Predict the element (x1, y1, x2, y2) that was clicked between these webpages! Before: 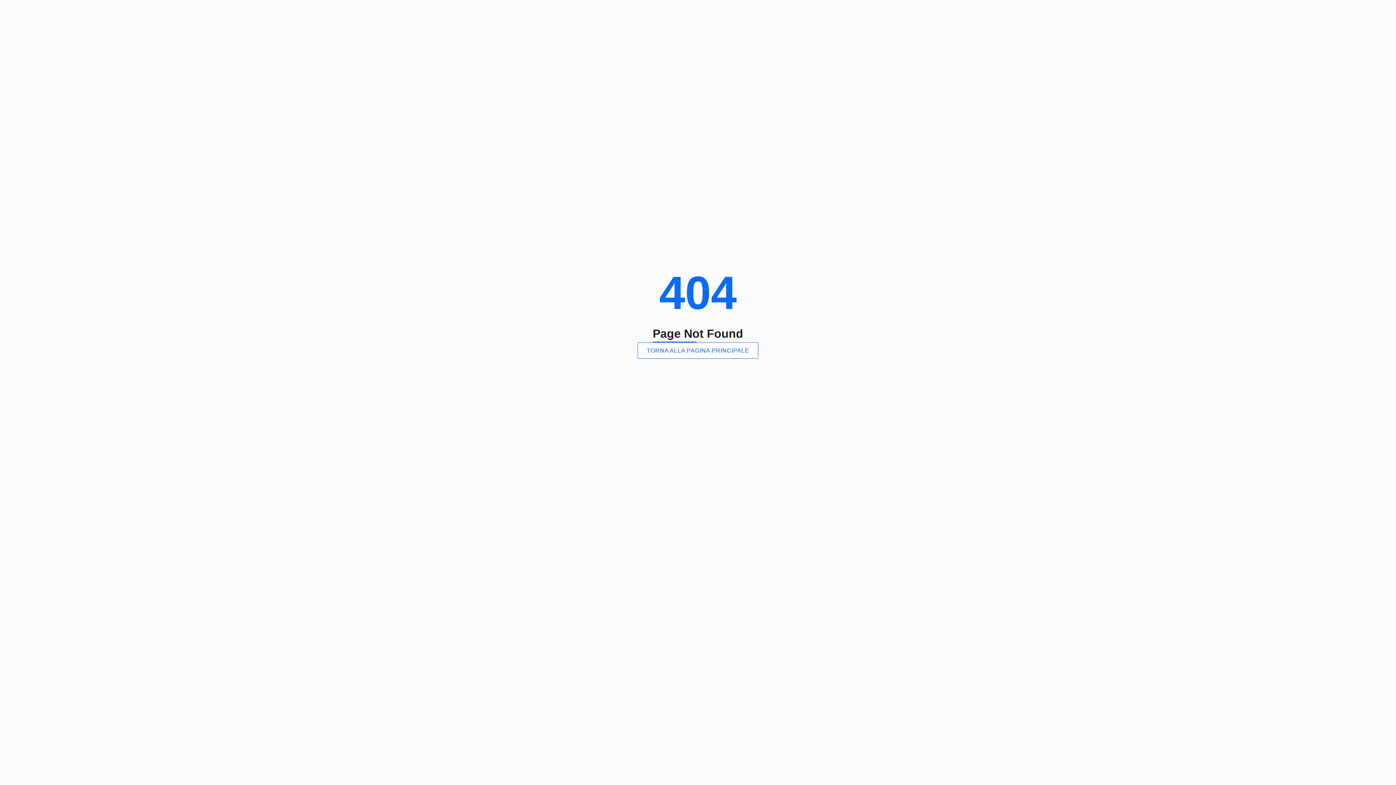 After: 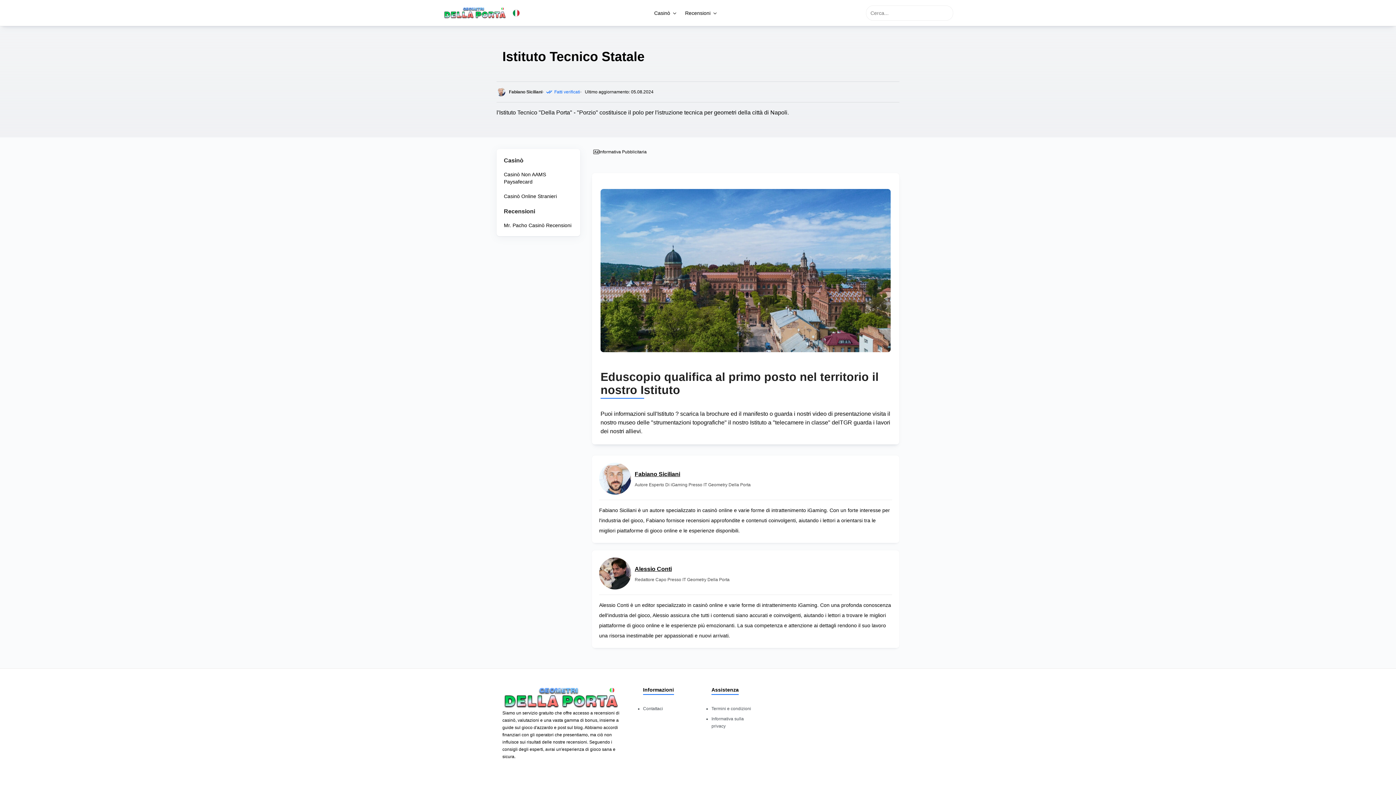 Action: bbox: (637, 342, 758, 358) label: TORNA ALLA PAGINA PRINCIPALE